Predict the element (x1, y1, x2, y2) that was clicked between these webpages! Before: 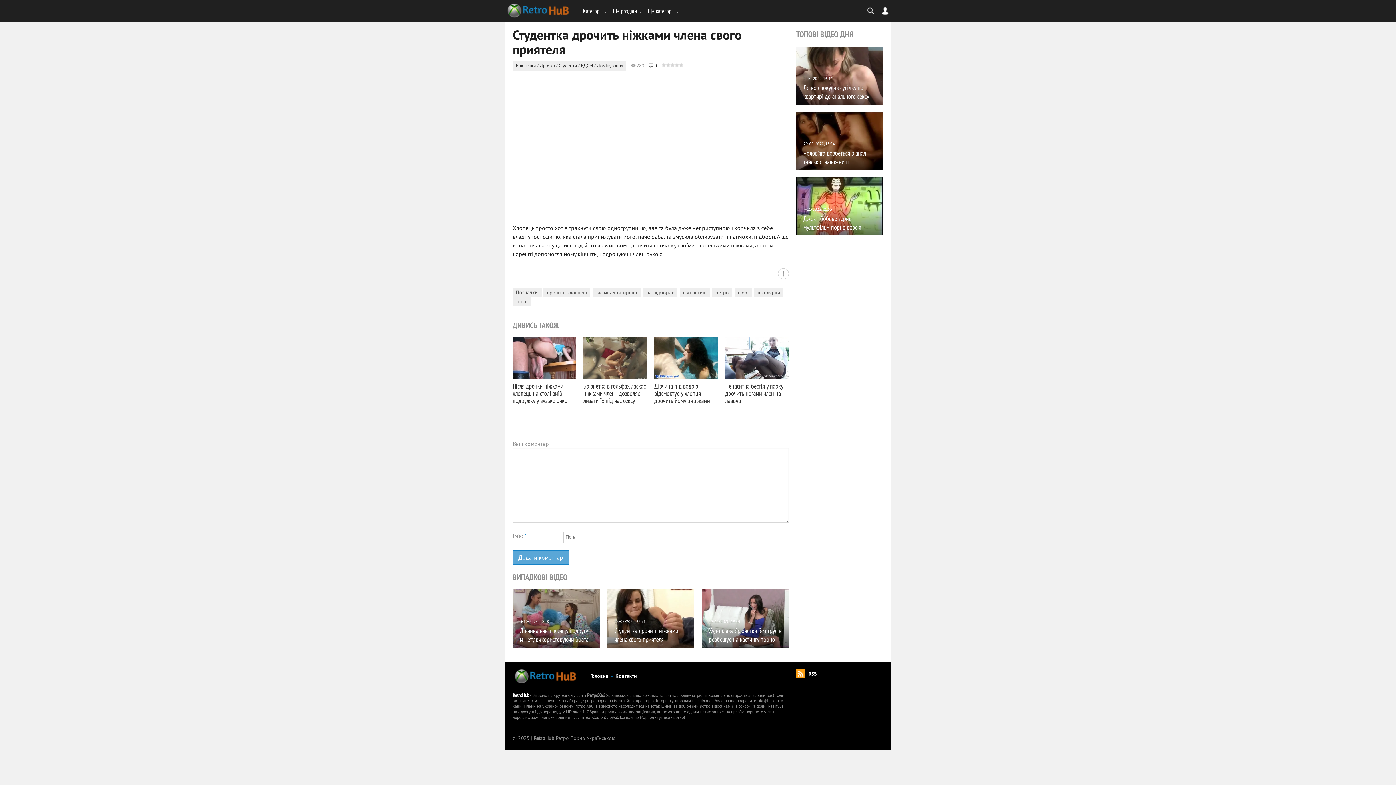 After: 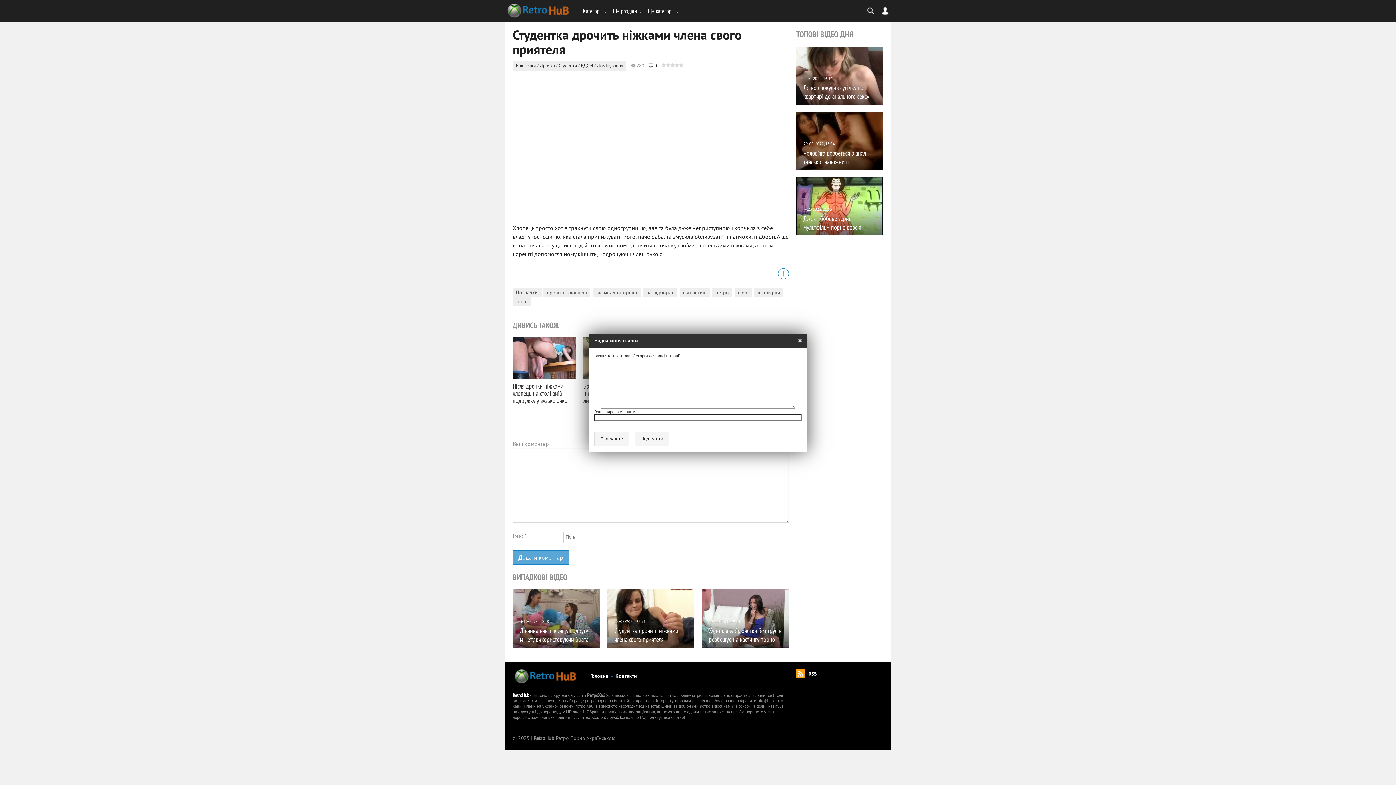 Action: bbox: (778, 268, 789, 279)